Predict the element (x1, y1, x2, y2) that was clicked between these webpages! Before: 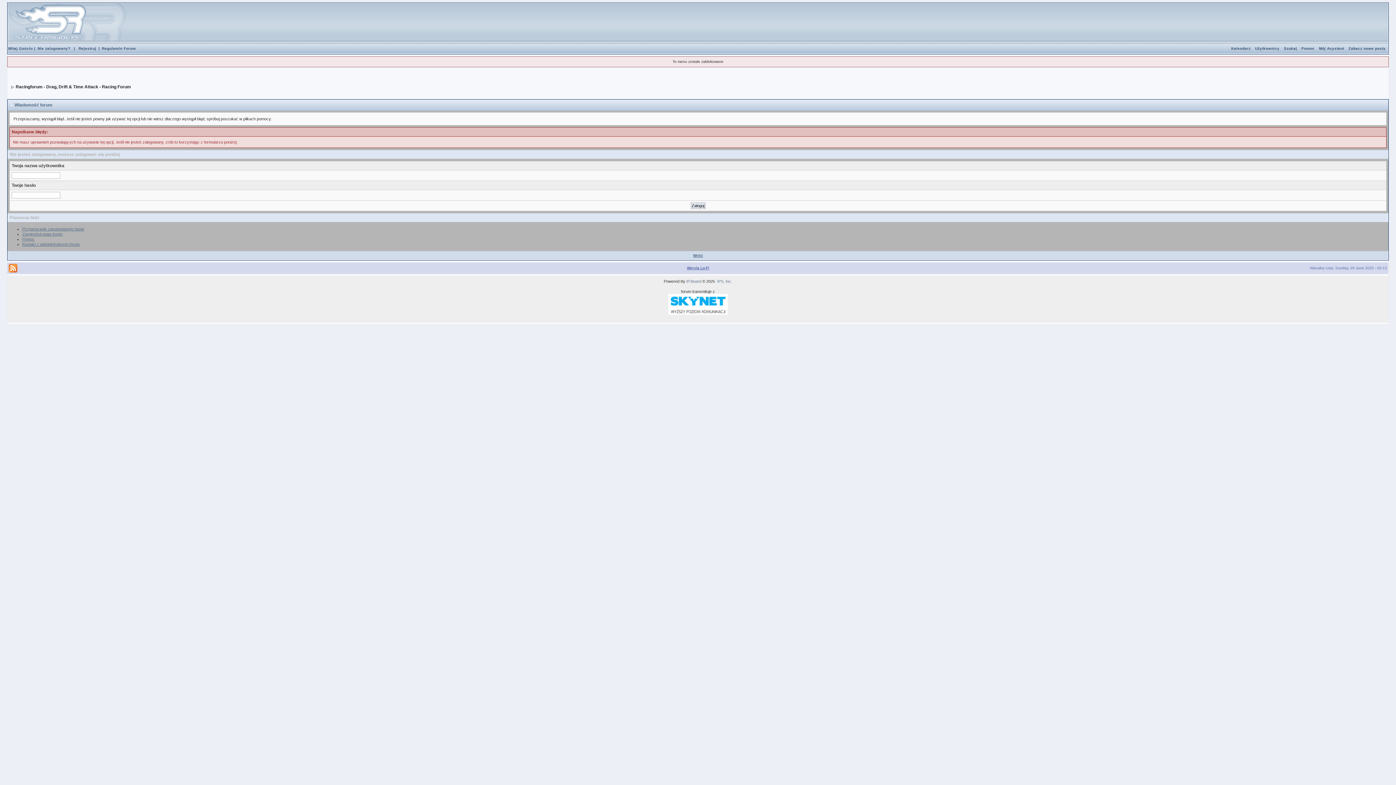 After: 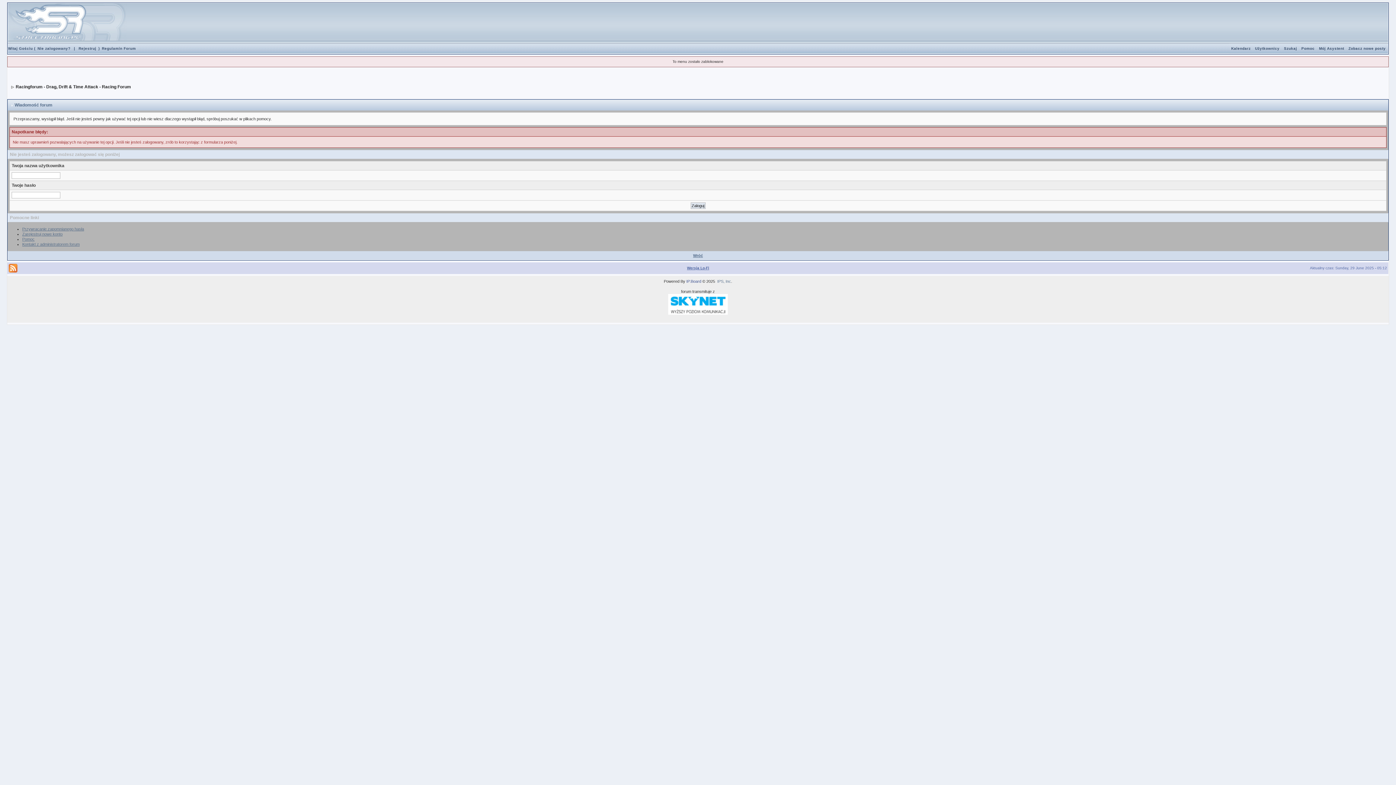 Action: label: IP.Board bbox: (686, 279, 701, 283)